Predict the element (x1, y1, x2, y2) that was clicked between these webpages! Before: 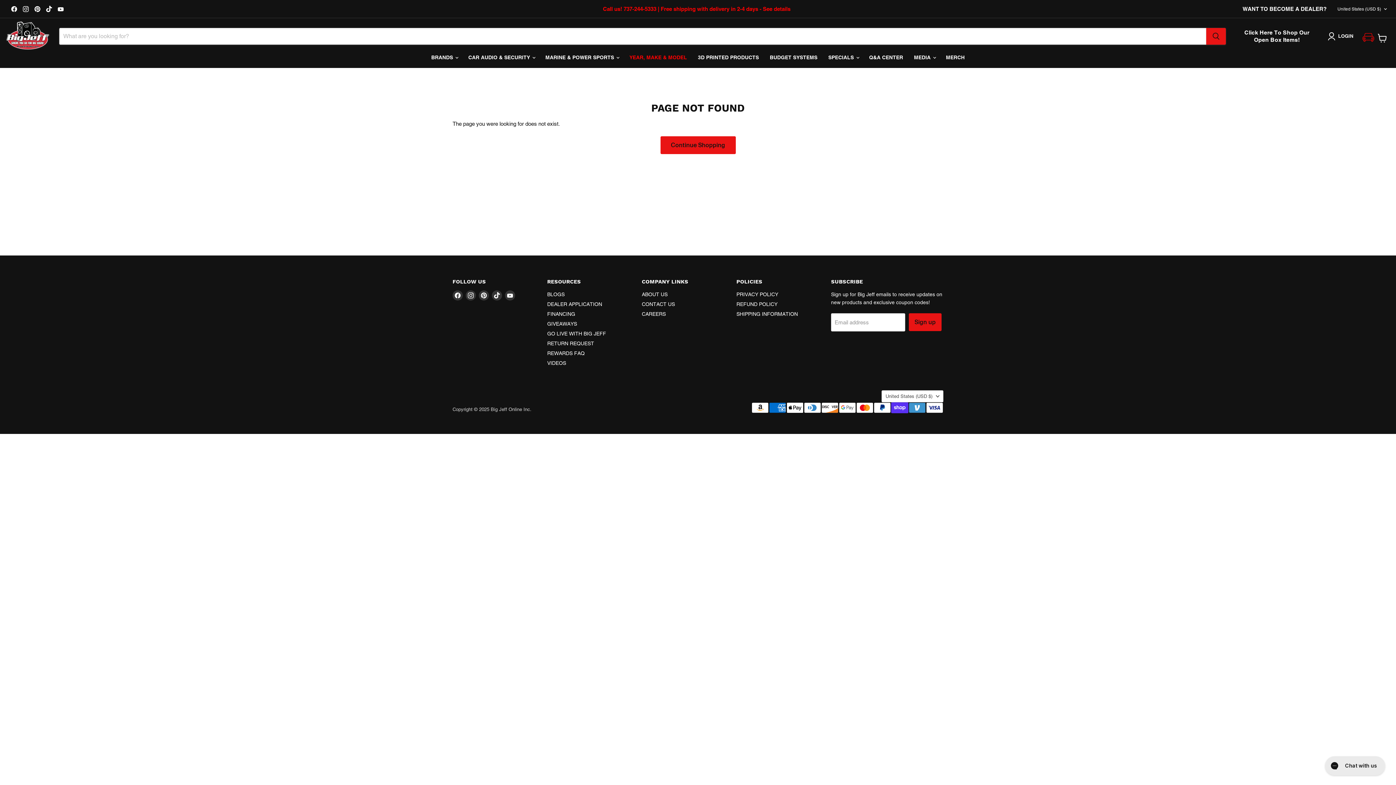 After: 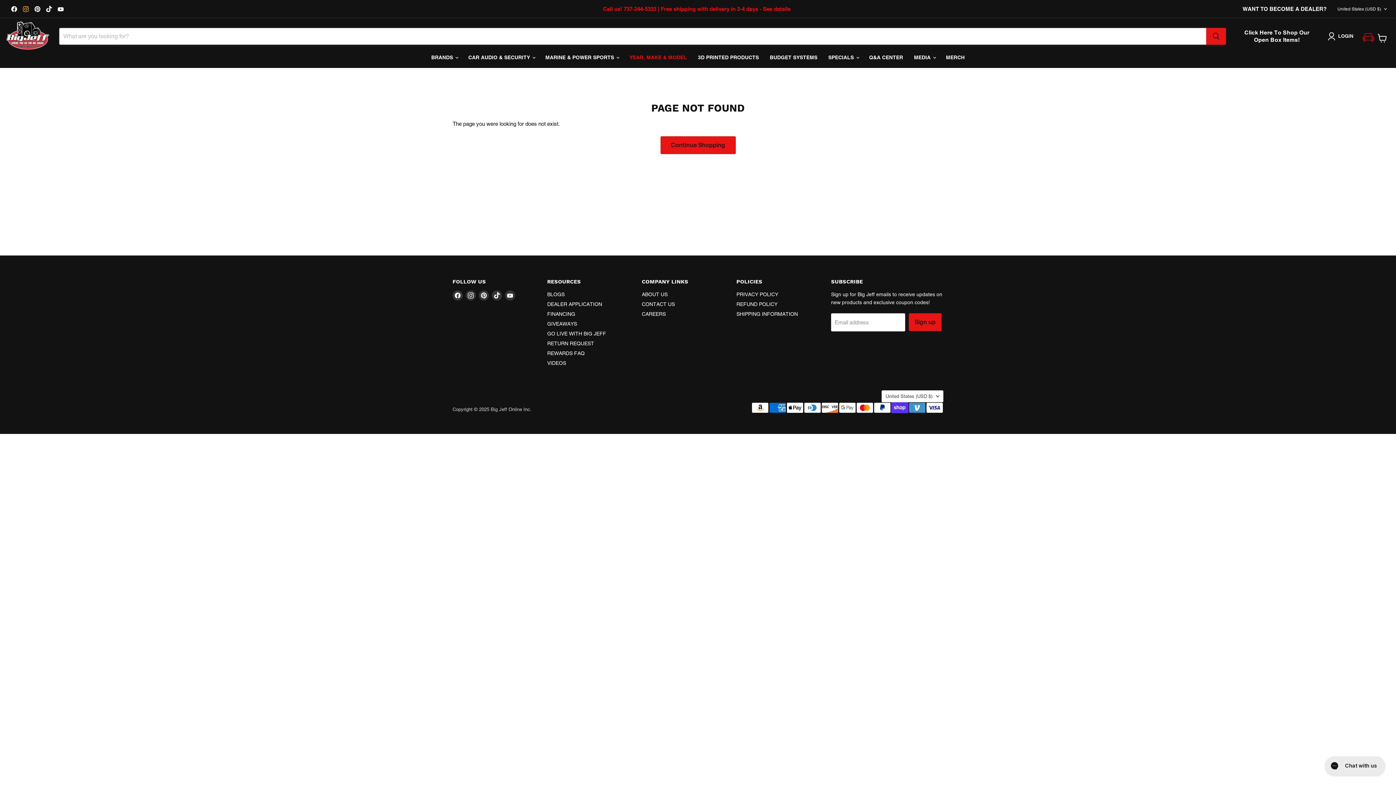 Action: bbox: (20, 3, 30, 14) label: Find us on Instagram